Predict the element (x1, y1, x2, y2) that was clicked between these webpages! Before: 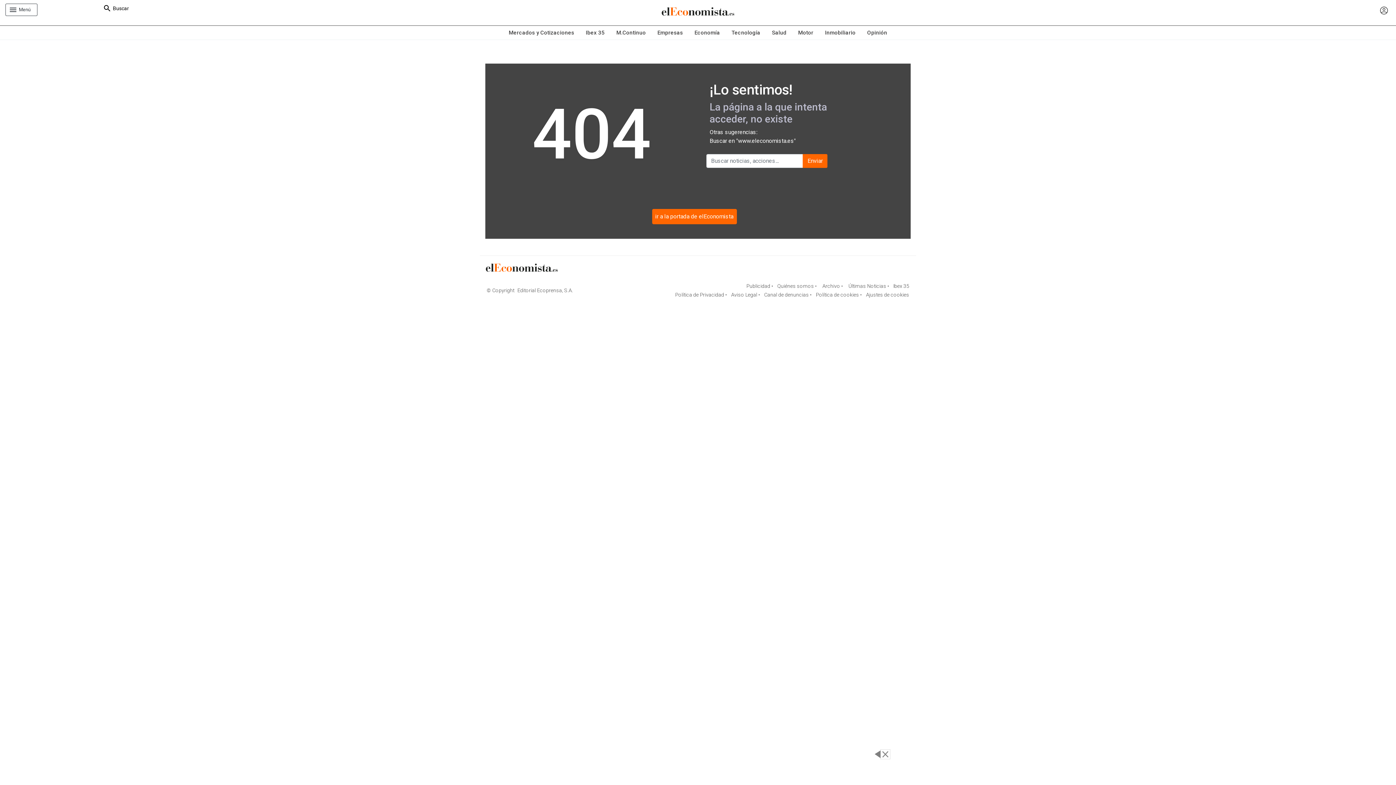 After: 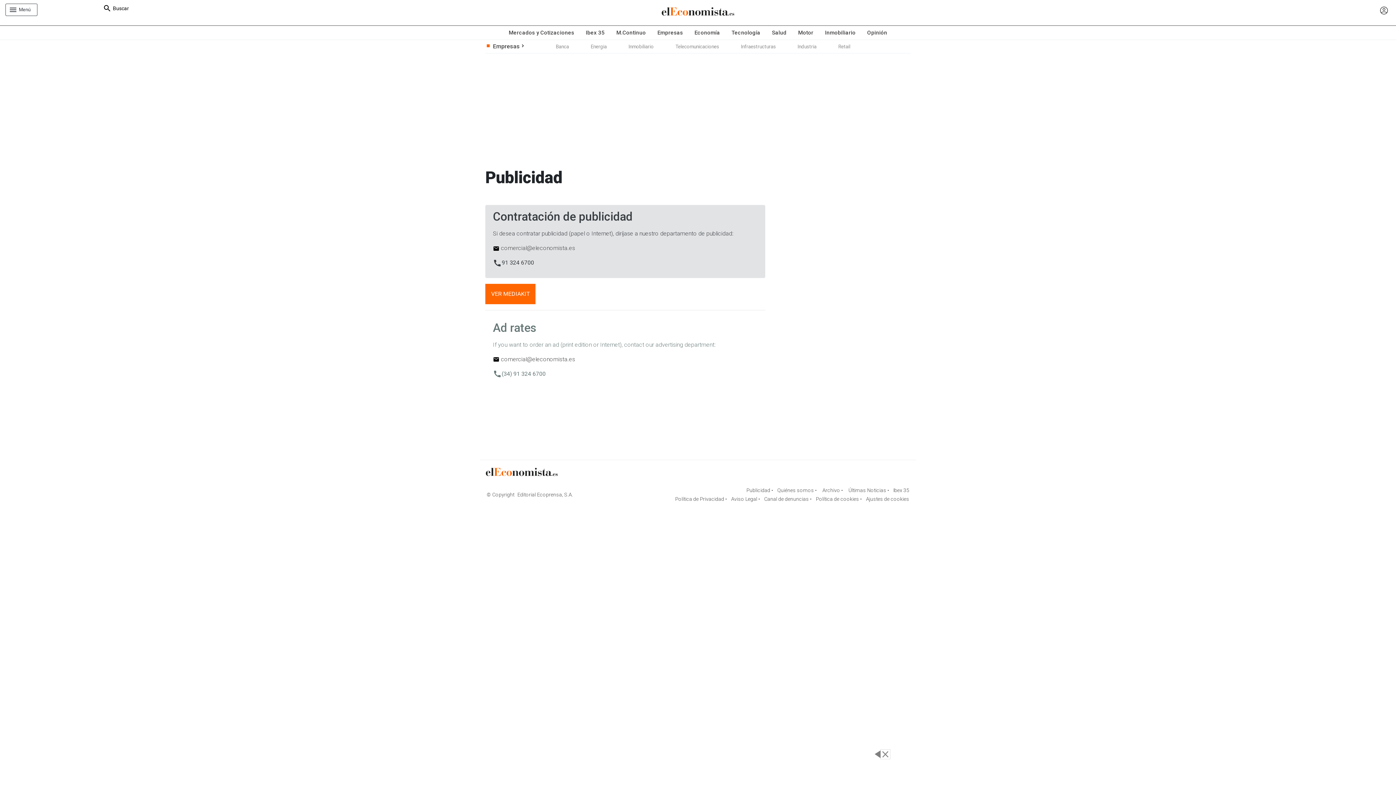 Action: label: Publicidad • bbox: (746, 283, 773, 289)